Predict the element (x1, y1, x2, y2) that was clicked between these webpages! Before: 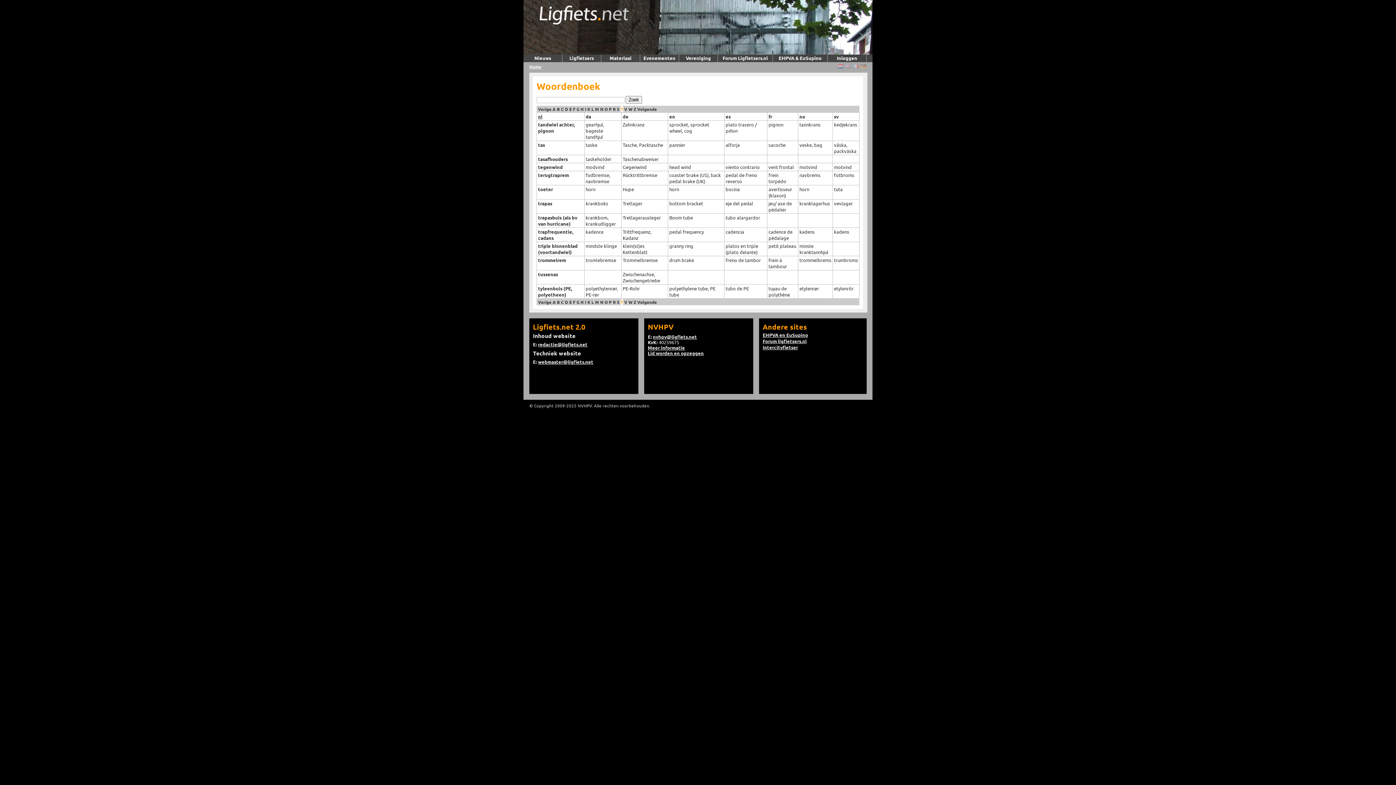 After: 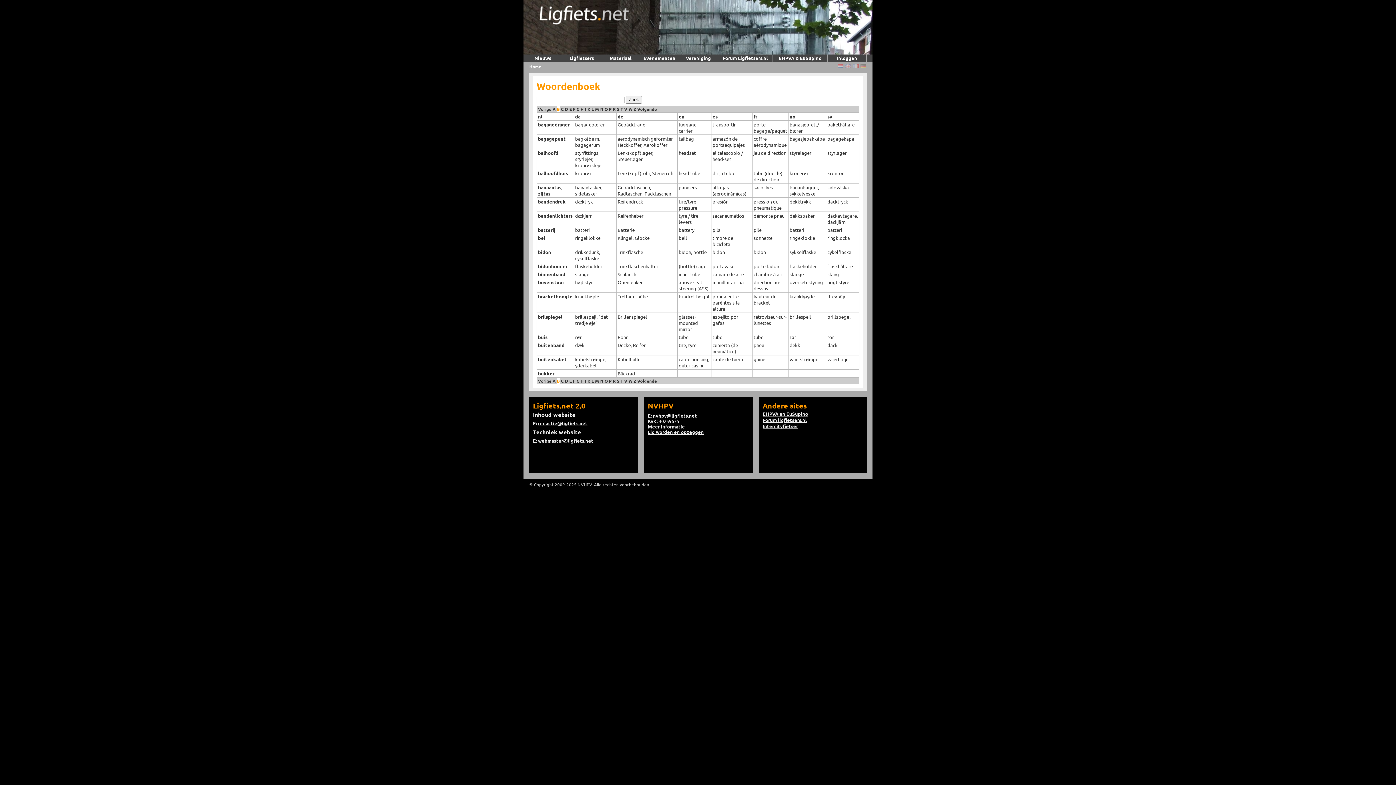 Action: bbox: (557, 106, 560, 112) label: B